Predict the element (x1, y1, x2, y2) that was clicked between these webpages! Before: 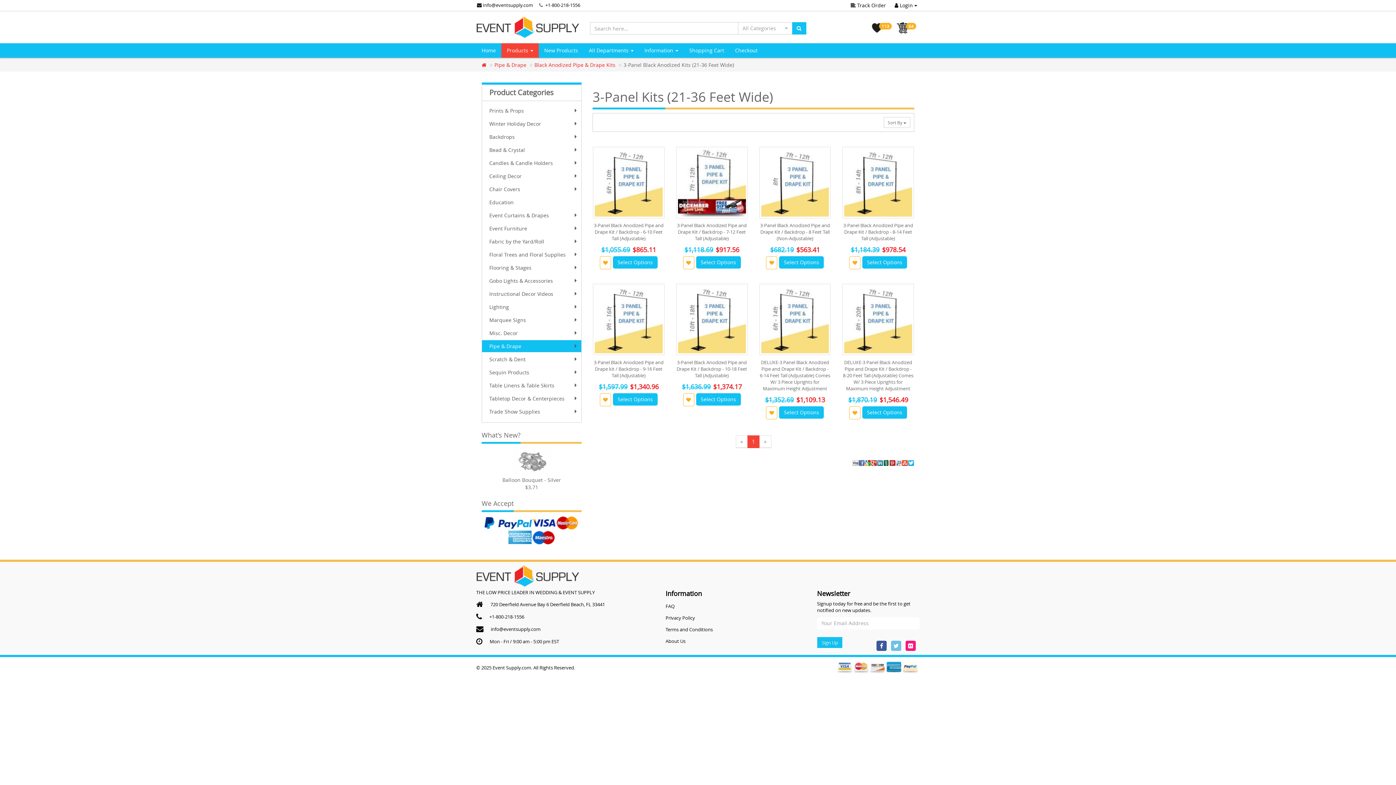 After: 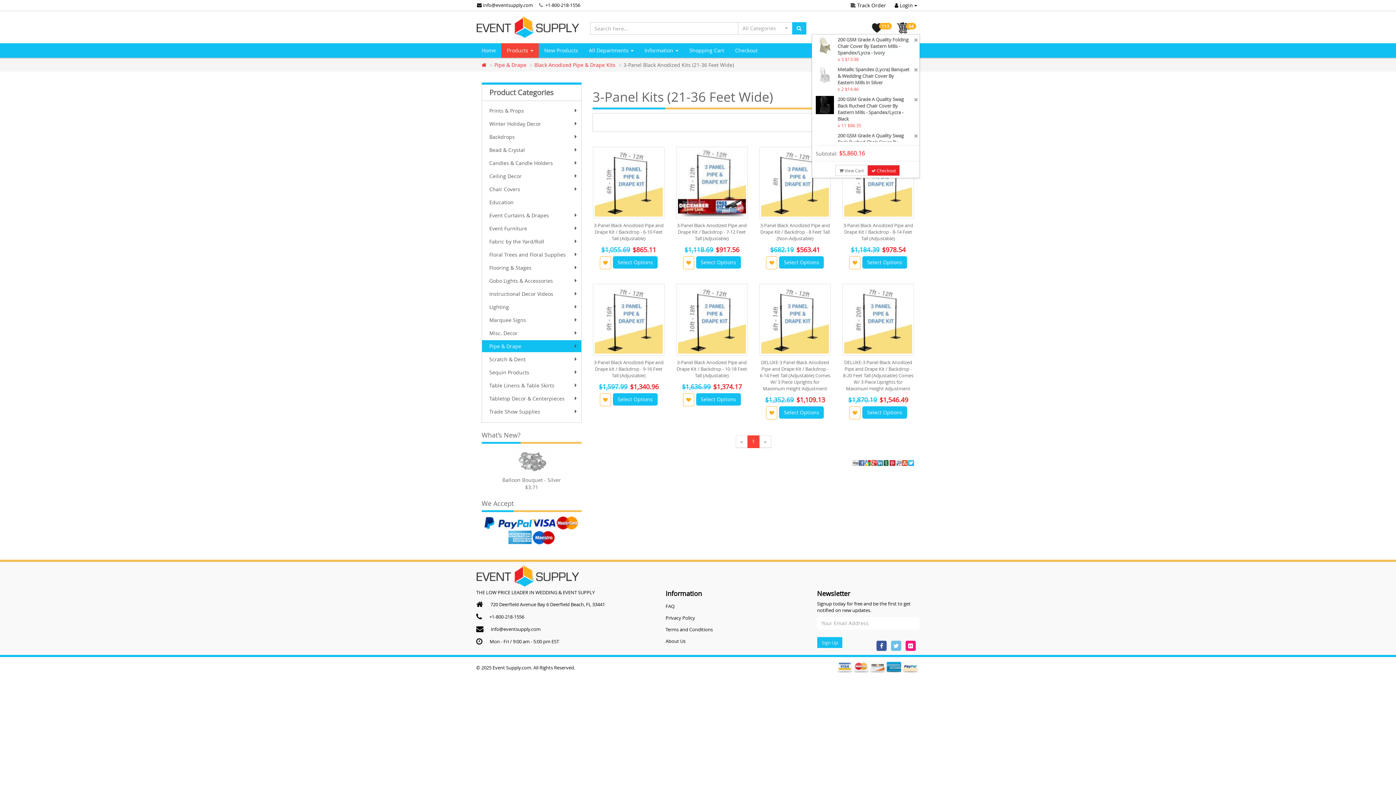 Action: bbox: (897, 23, 920, 30) label:  64